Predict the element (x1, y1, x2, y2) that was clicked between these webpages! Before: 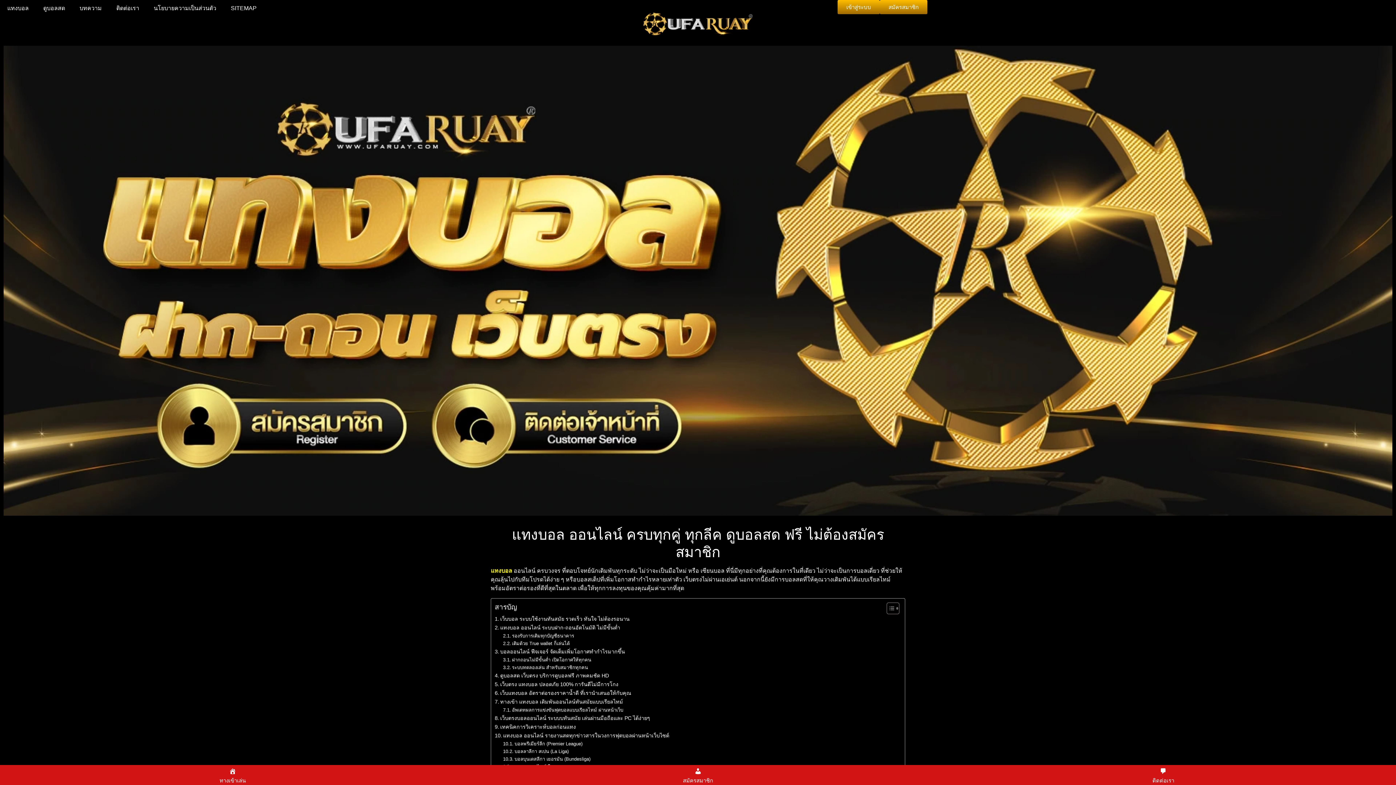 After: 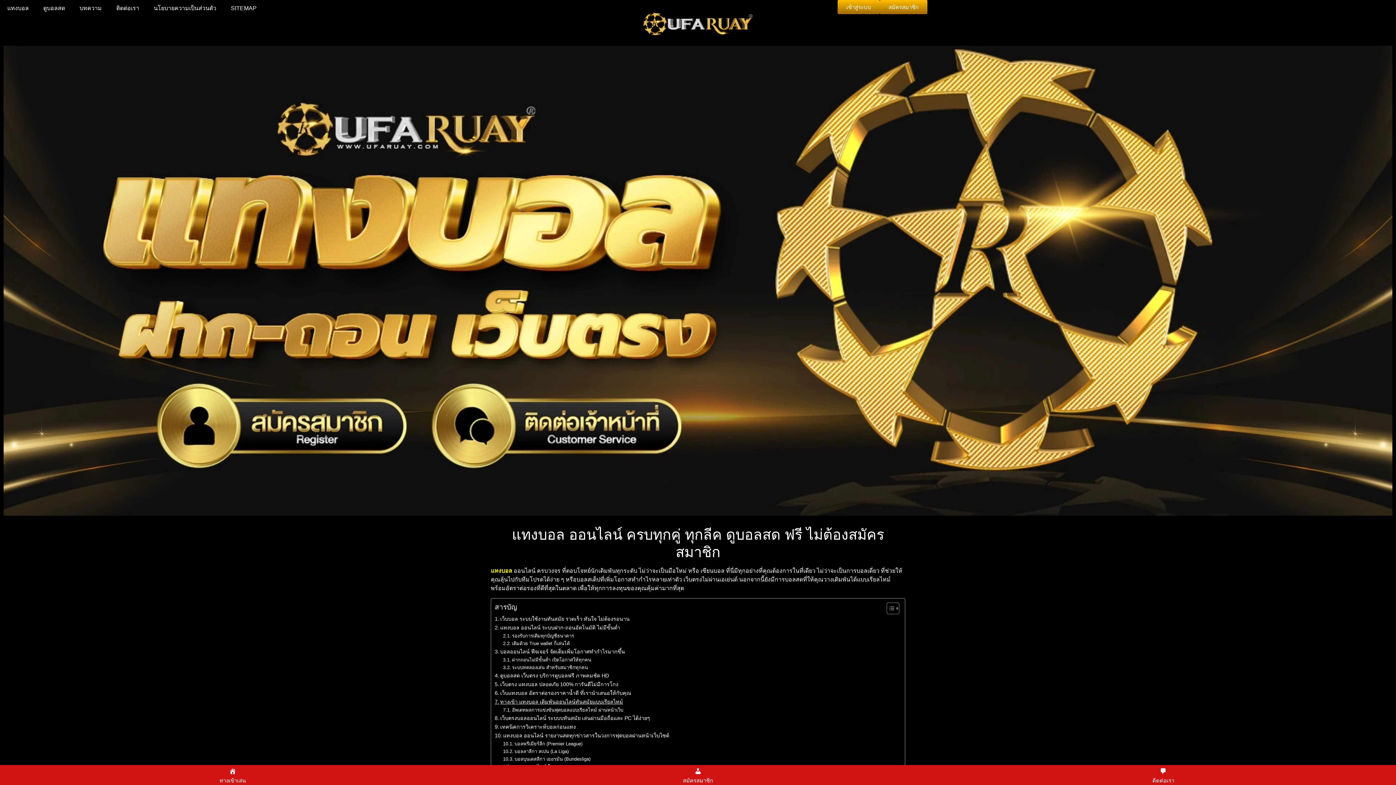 Action: bbox: (494, 698, 623, 706) label: ทางเข้า แทงบอล เดิมพันออนไลน์ทันสมัยแบบเรียลไทม์